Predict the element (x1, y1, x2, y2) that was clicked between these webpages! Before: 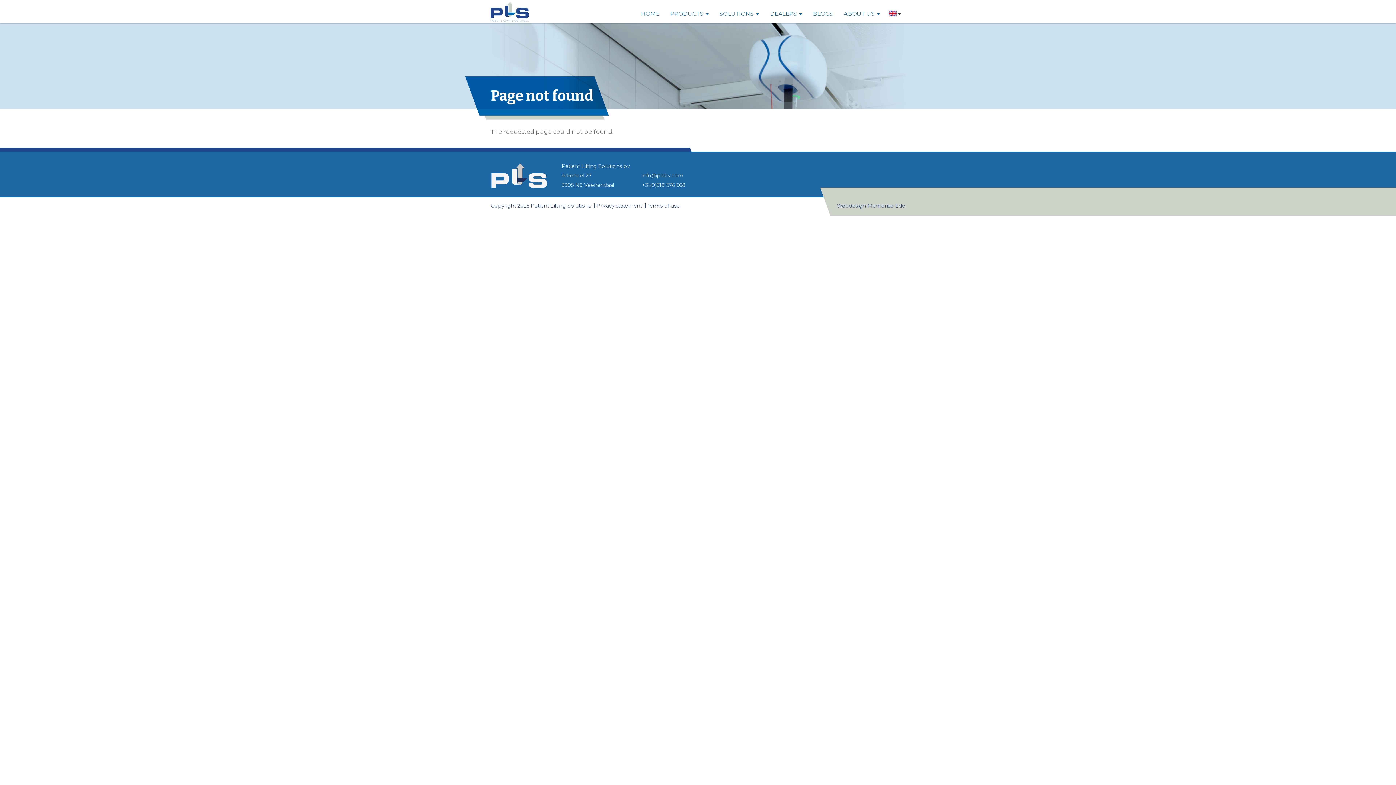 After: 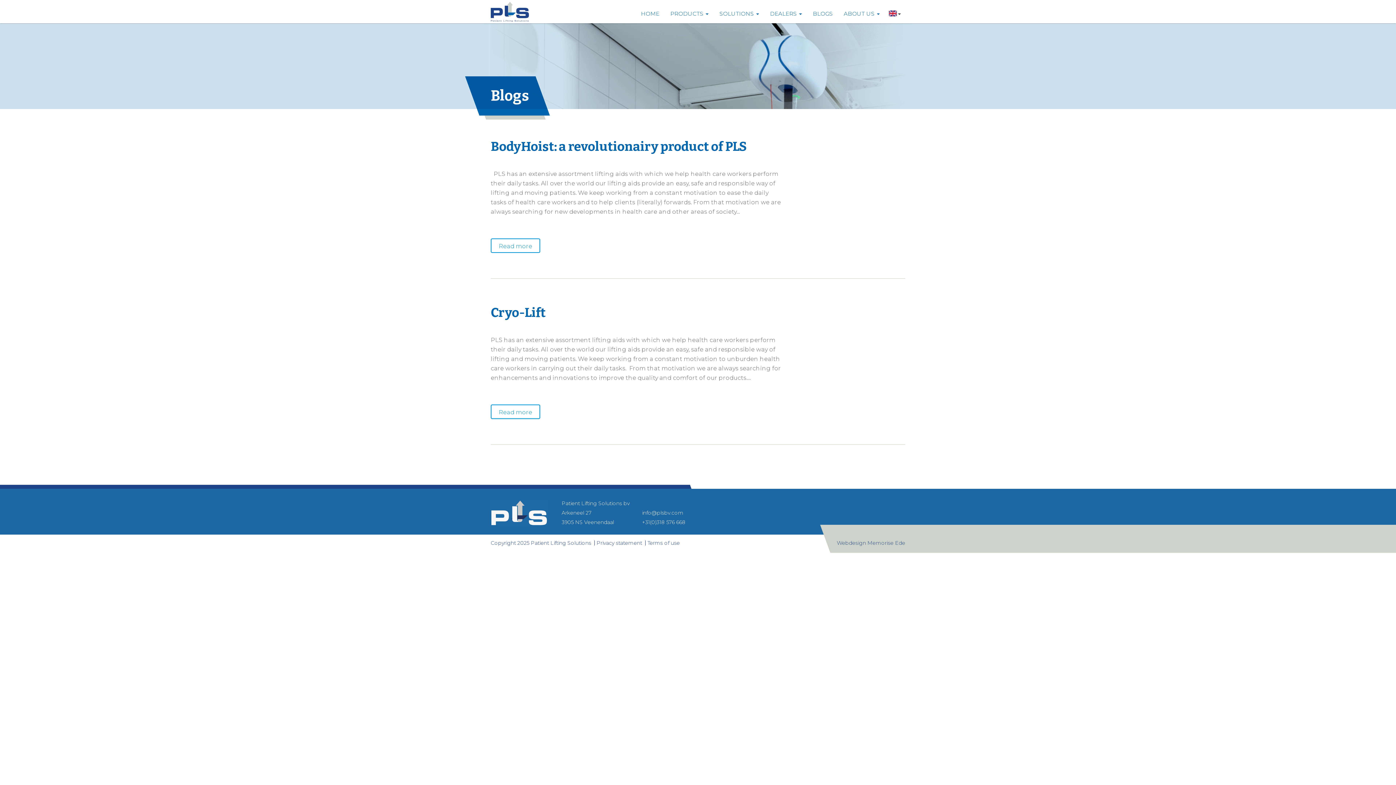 Action: bbox: (807, 3, 838, 24) label: BLOGS